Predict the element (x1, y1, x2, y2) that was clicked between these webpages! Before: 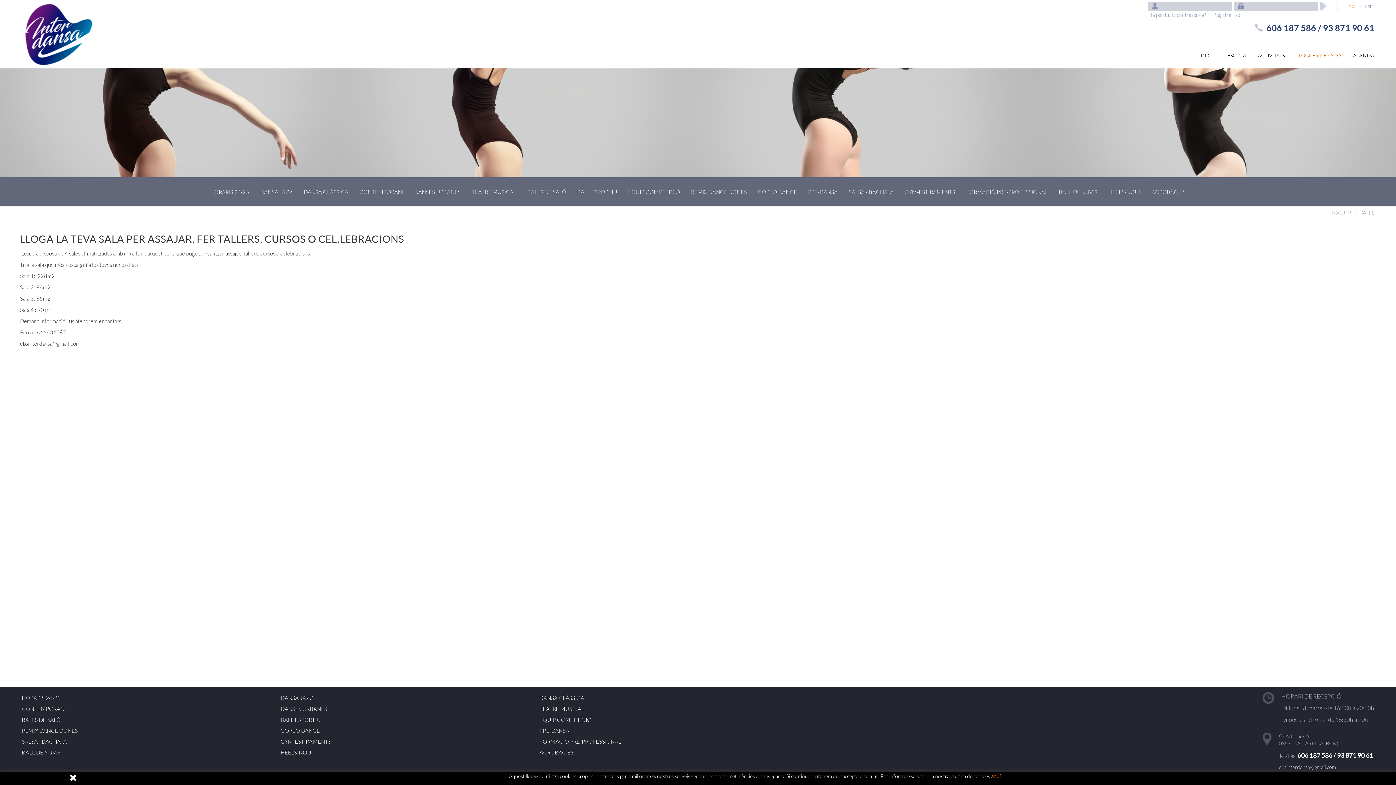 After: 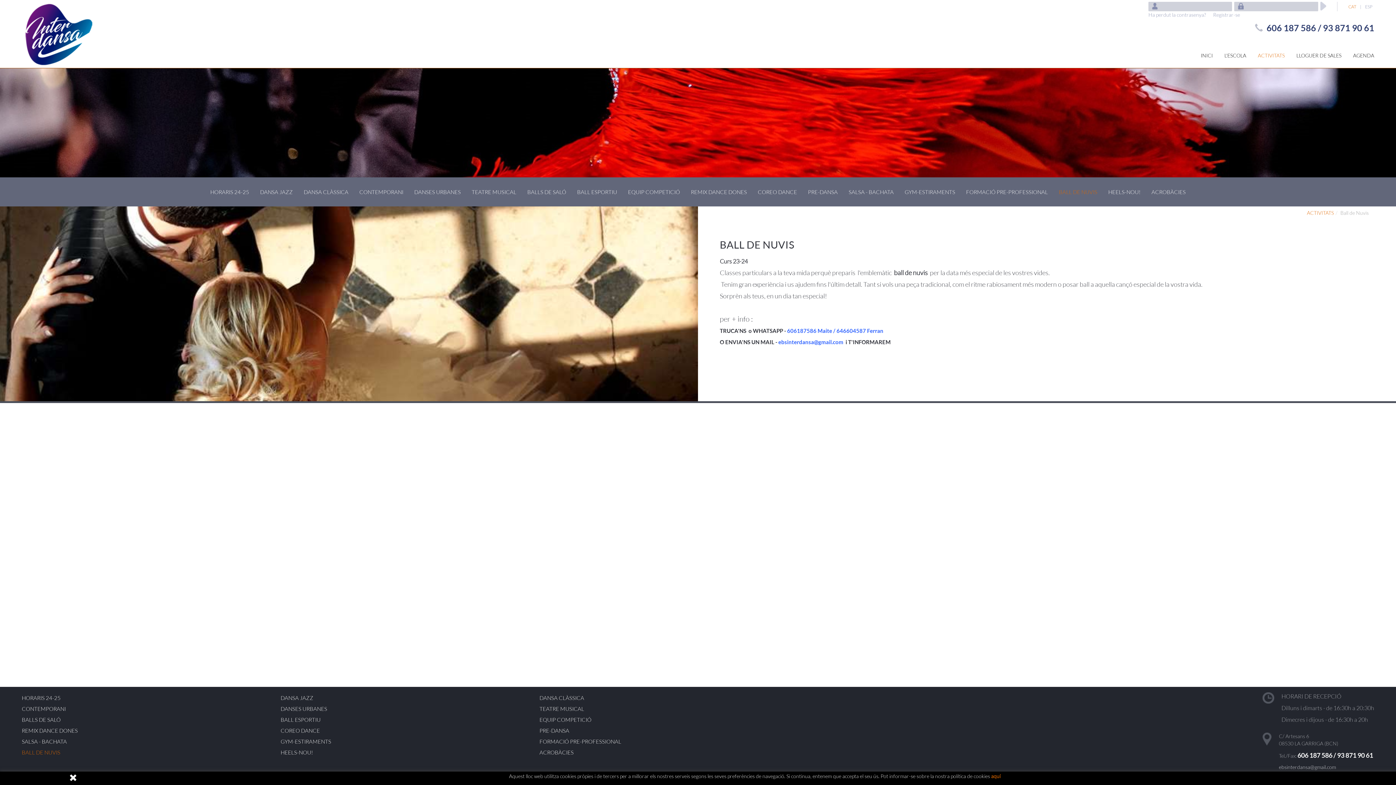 Action: label: BALL DE NUVIS bbox: (21, 747, 279, 758)